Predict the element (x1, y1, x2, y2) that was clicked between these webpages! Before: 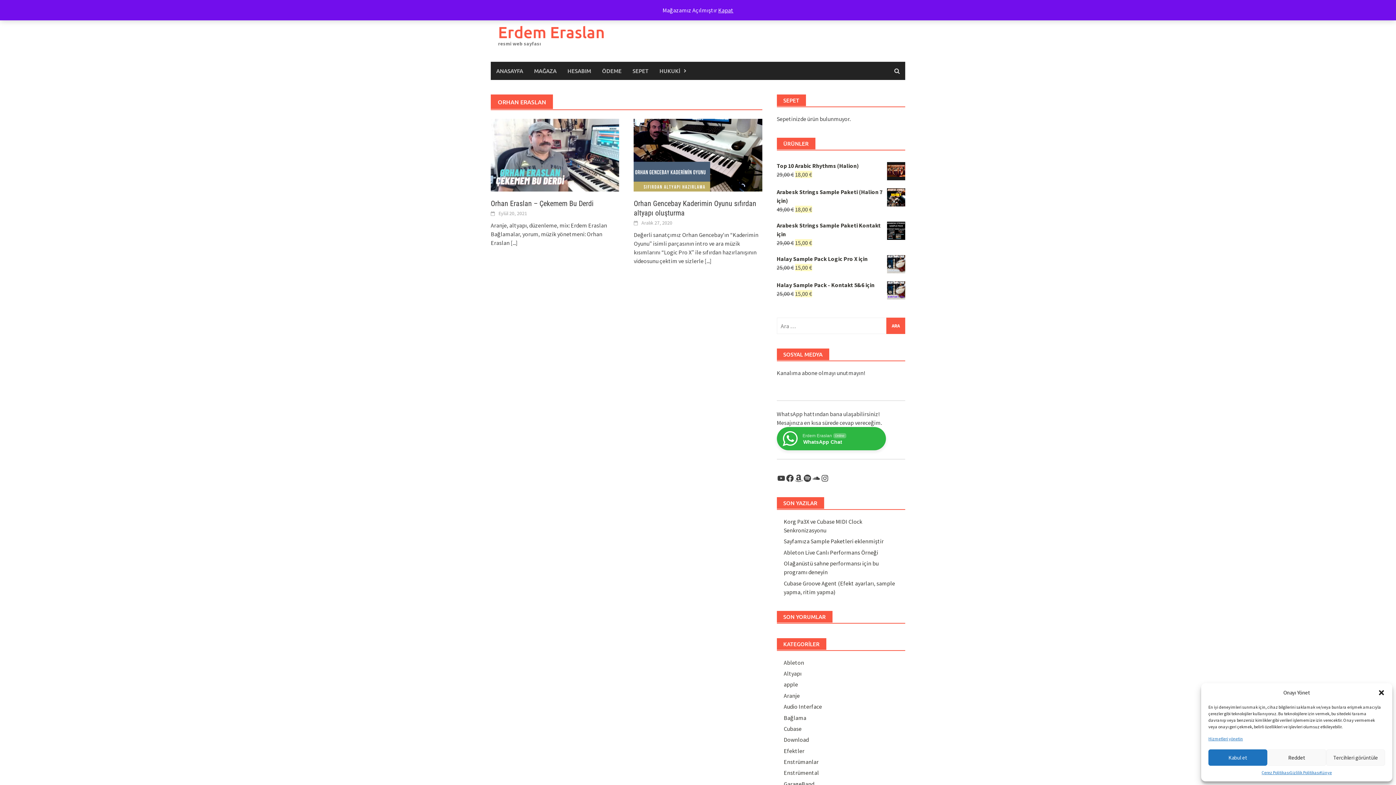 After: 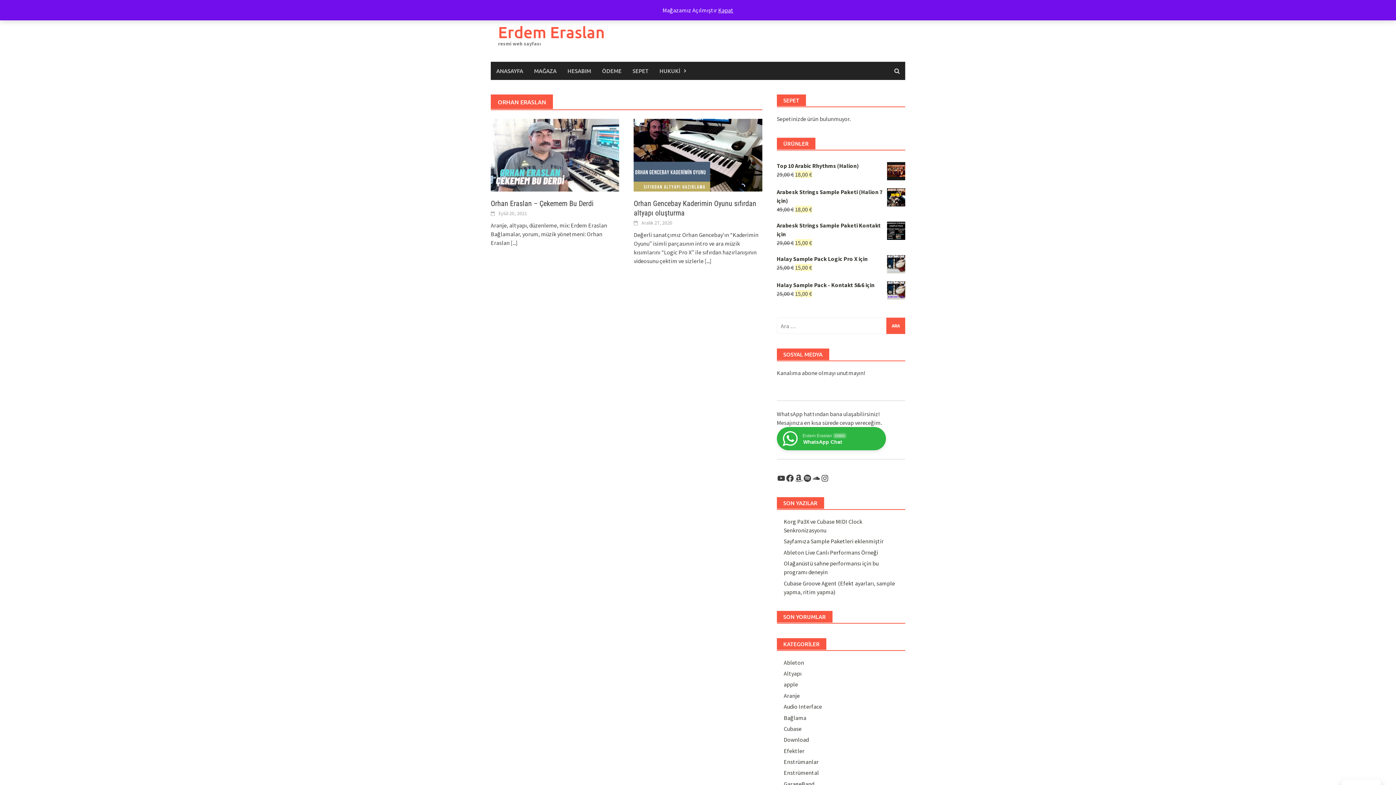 Action: bbox: (1267, 749, 1326, 766) label: Reddet